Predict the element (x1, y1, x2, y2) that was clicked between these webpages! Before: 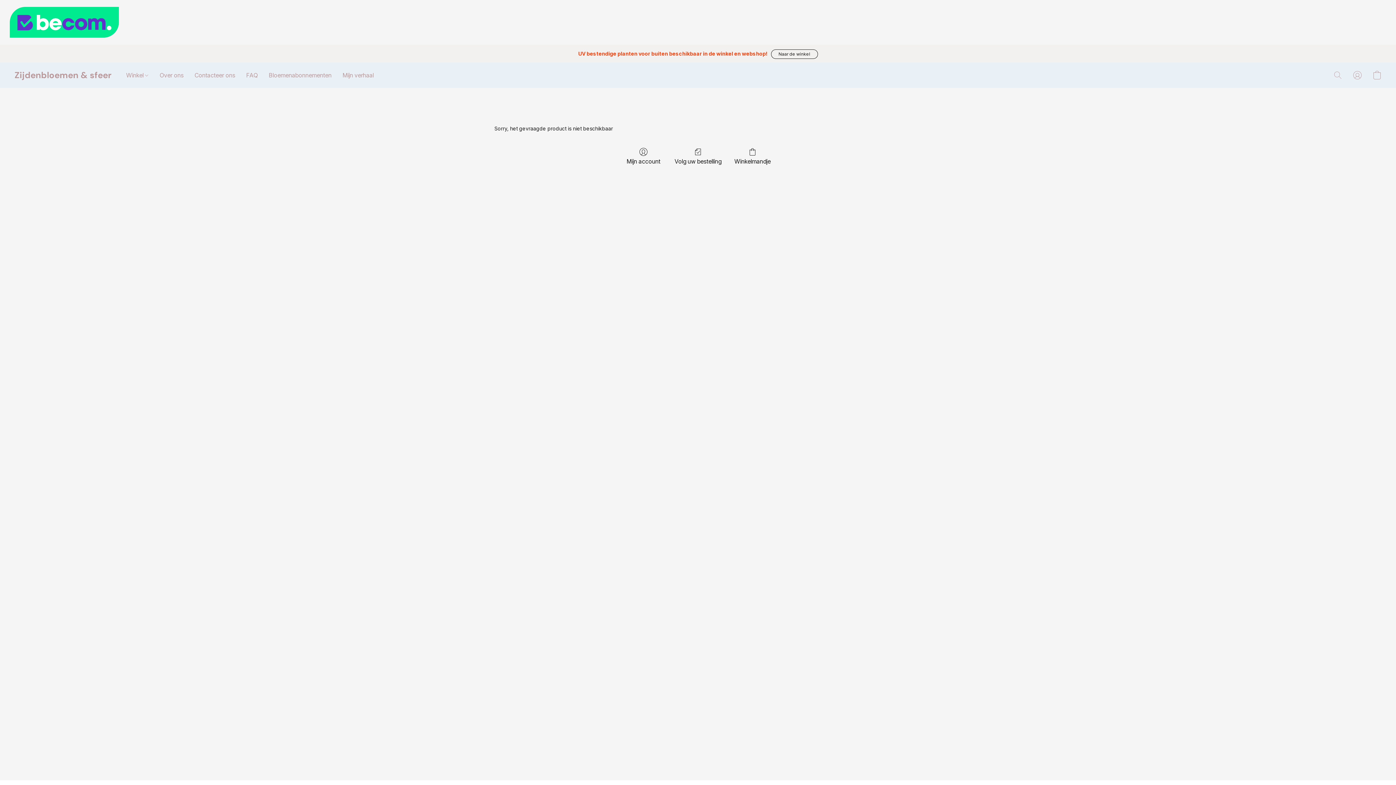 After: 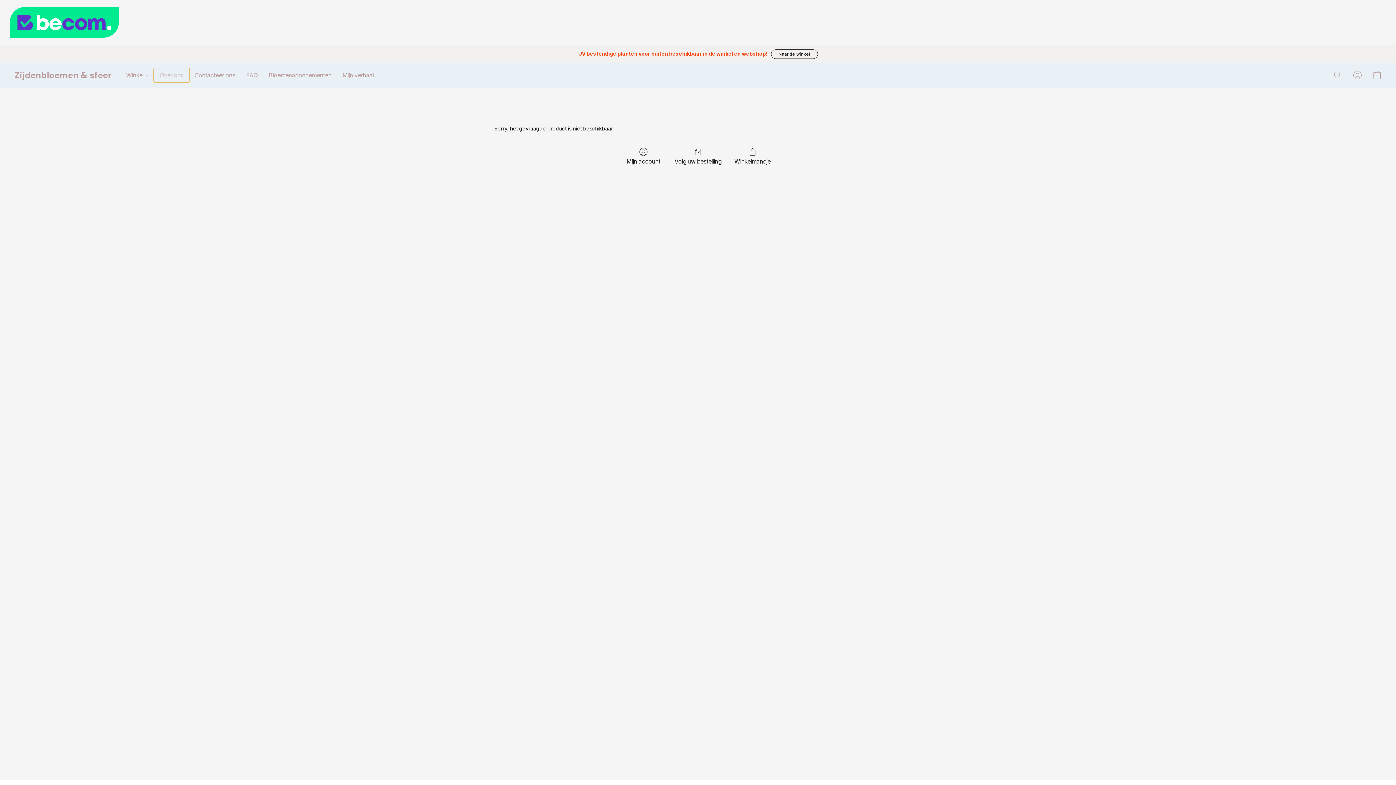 Action: label: Over ons bbox: (154, 68, 189, 82)